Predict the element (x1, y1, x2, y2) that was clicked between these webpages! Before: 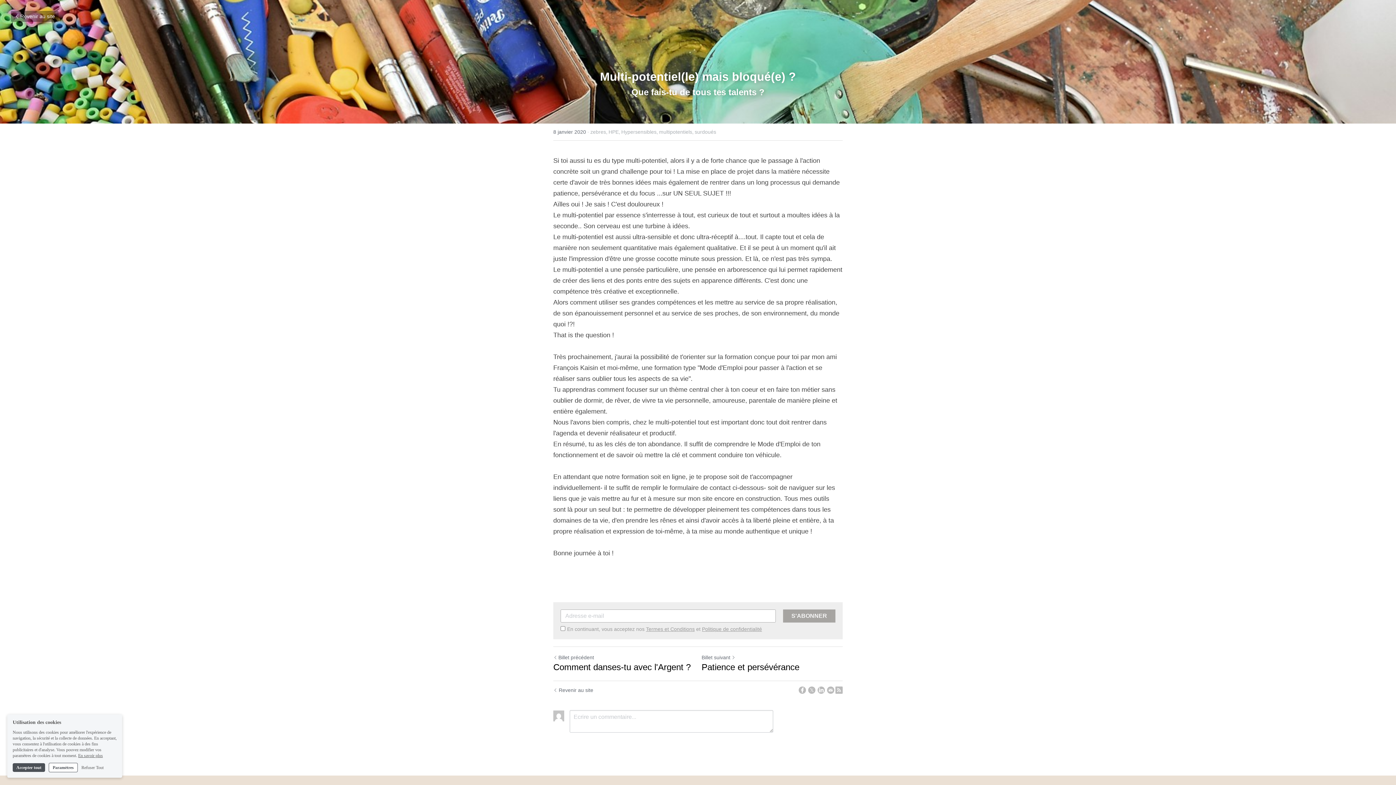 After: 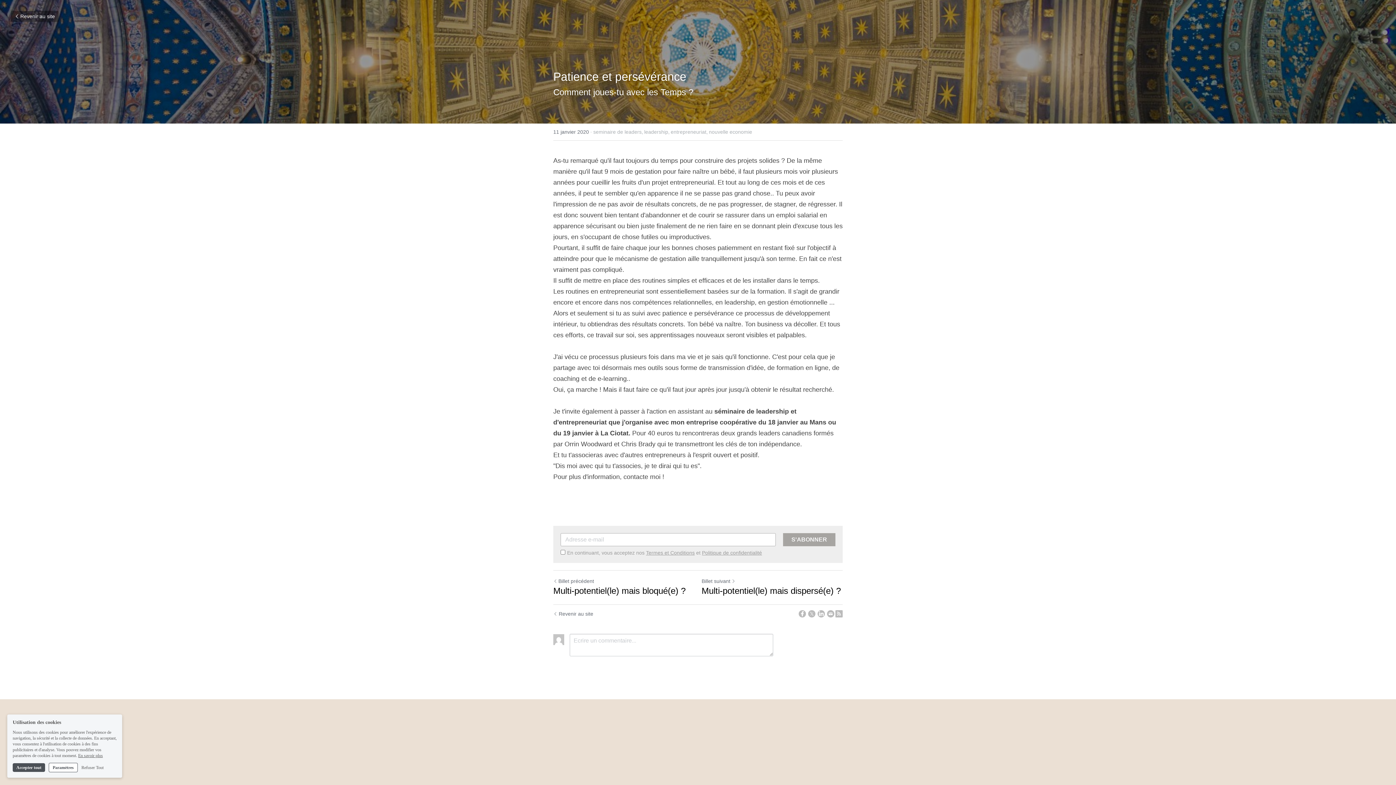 Action: label: Billet suivant bbox: (701, 654, 735, 660)